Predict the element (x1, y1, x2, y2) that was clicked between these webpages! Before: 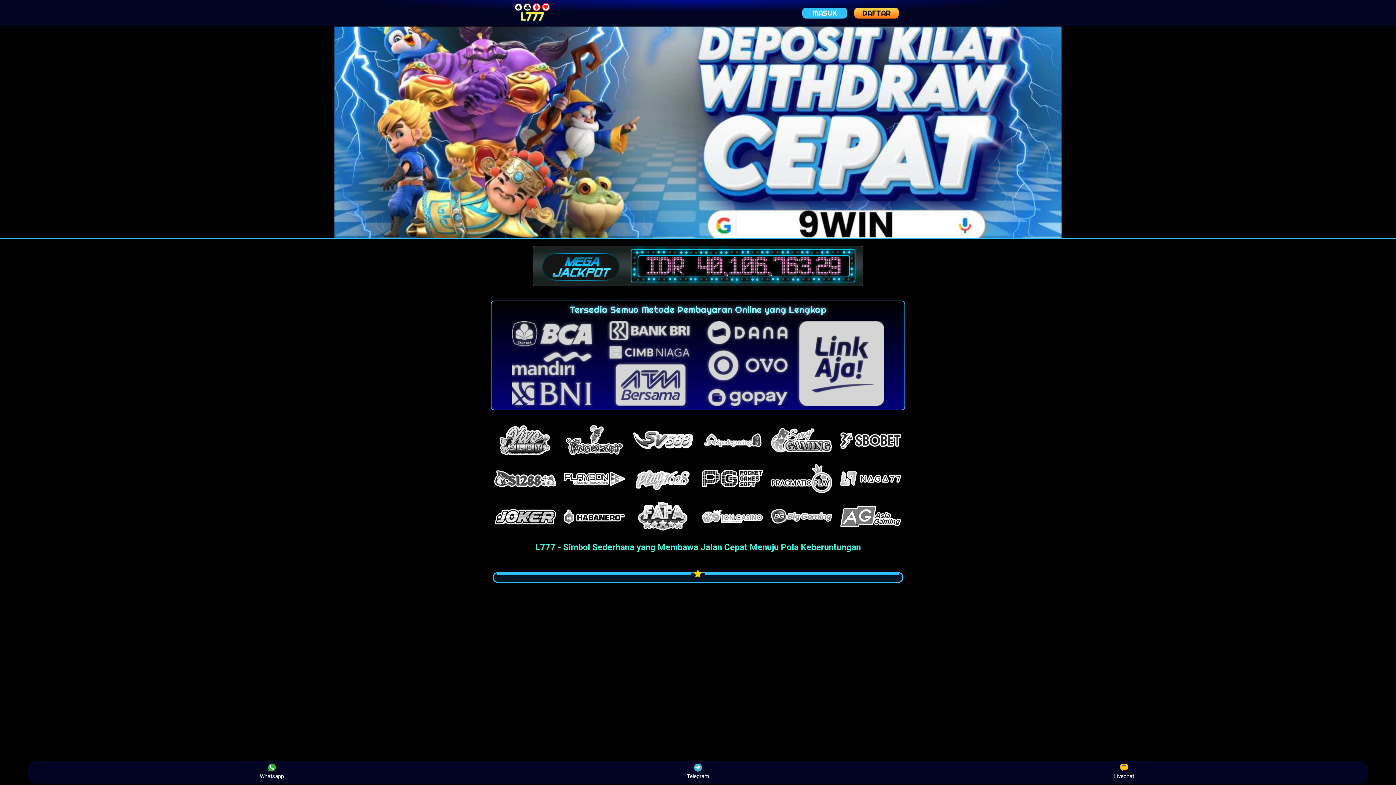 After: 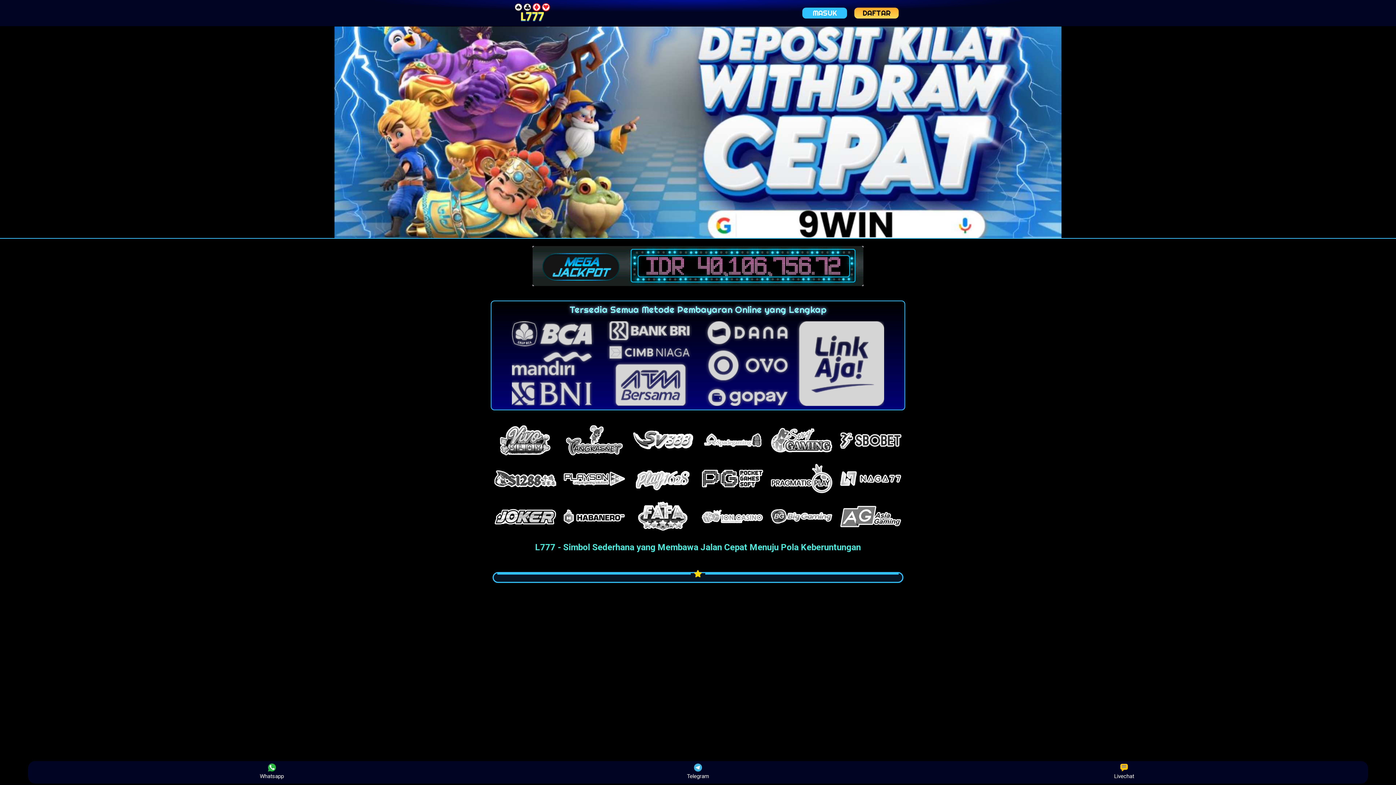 Action: bbox: (854, 7, 899, 18) label: DAFTAR